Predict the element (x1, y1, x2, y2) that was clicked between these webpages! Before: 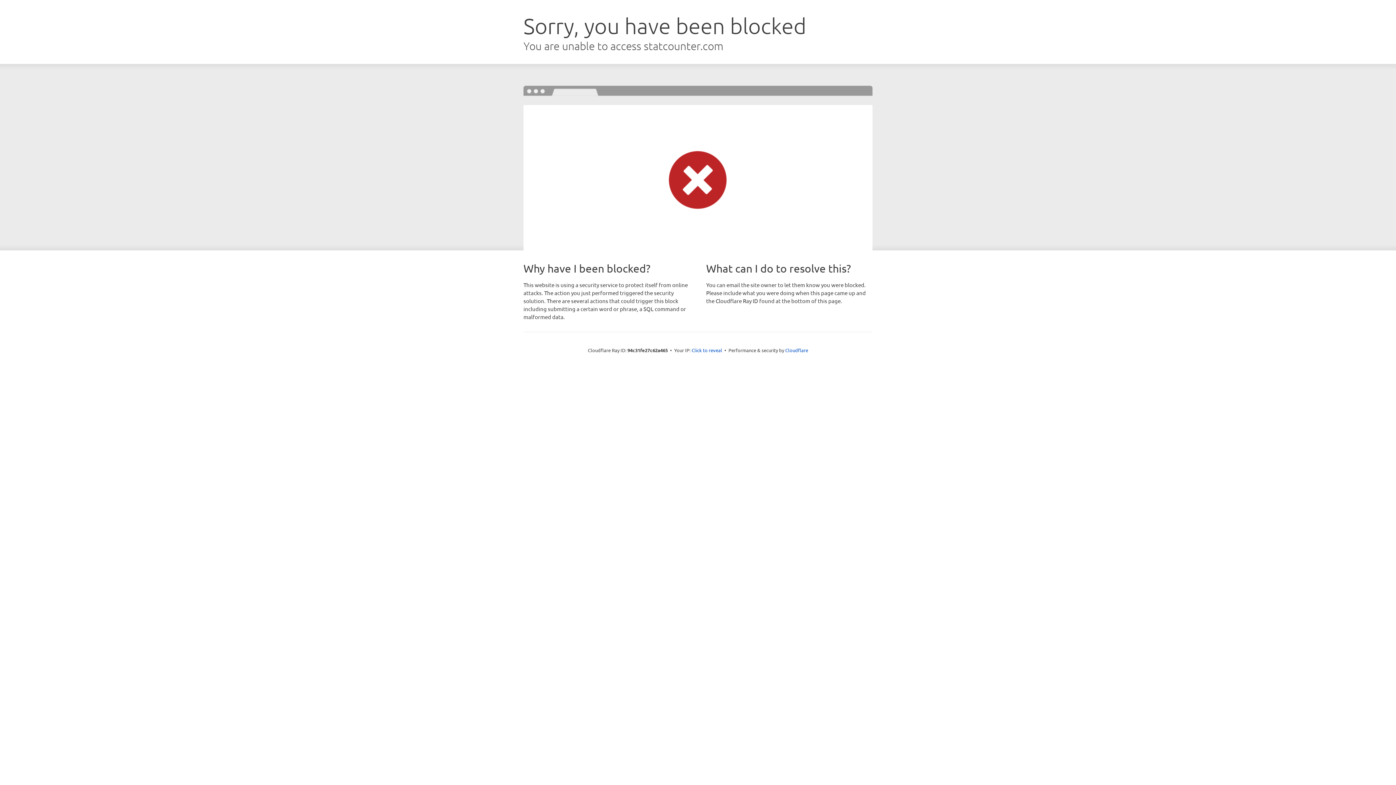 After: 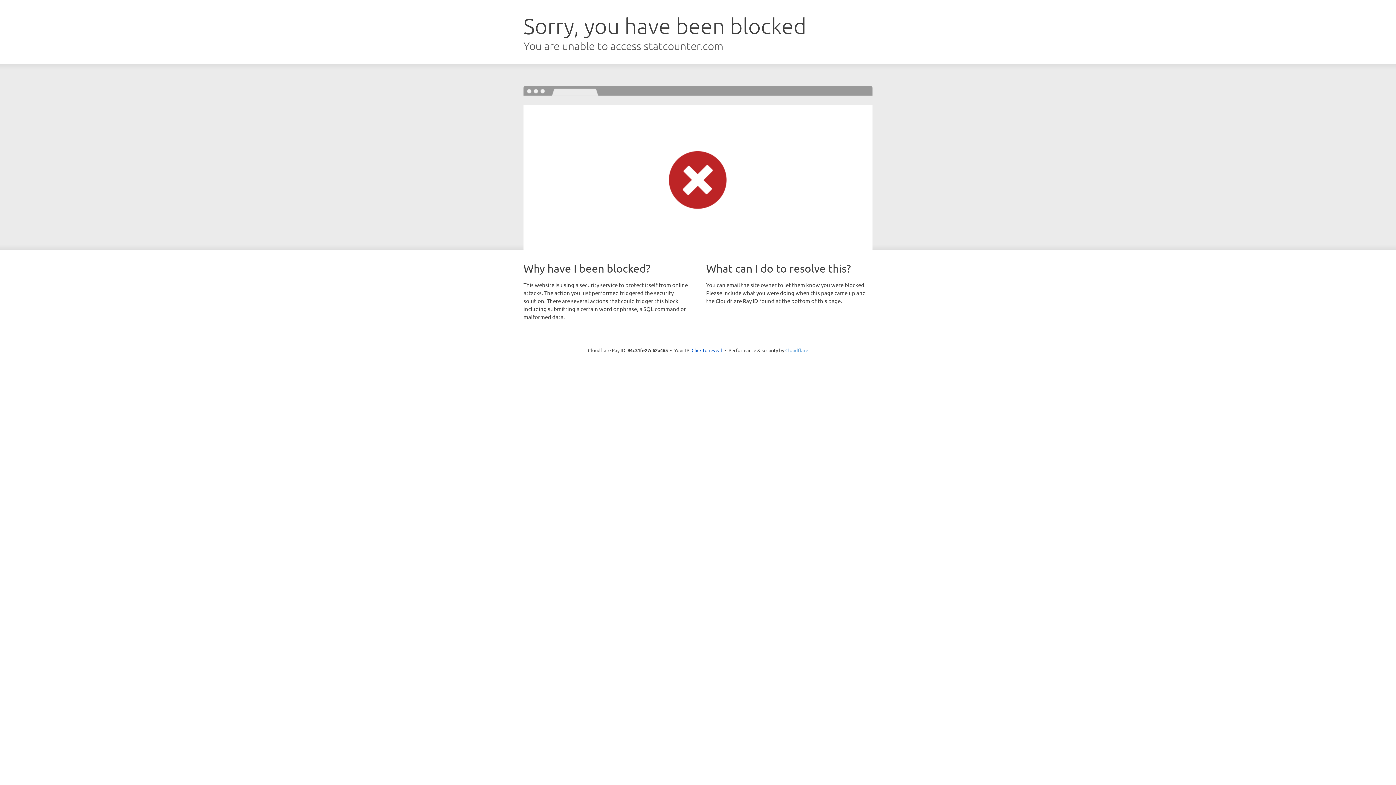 Action: bbox: (785, 347, 808, 353) label: Cloudflare